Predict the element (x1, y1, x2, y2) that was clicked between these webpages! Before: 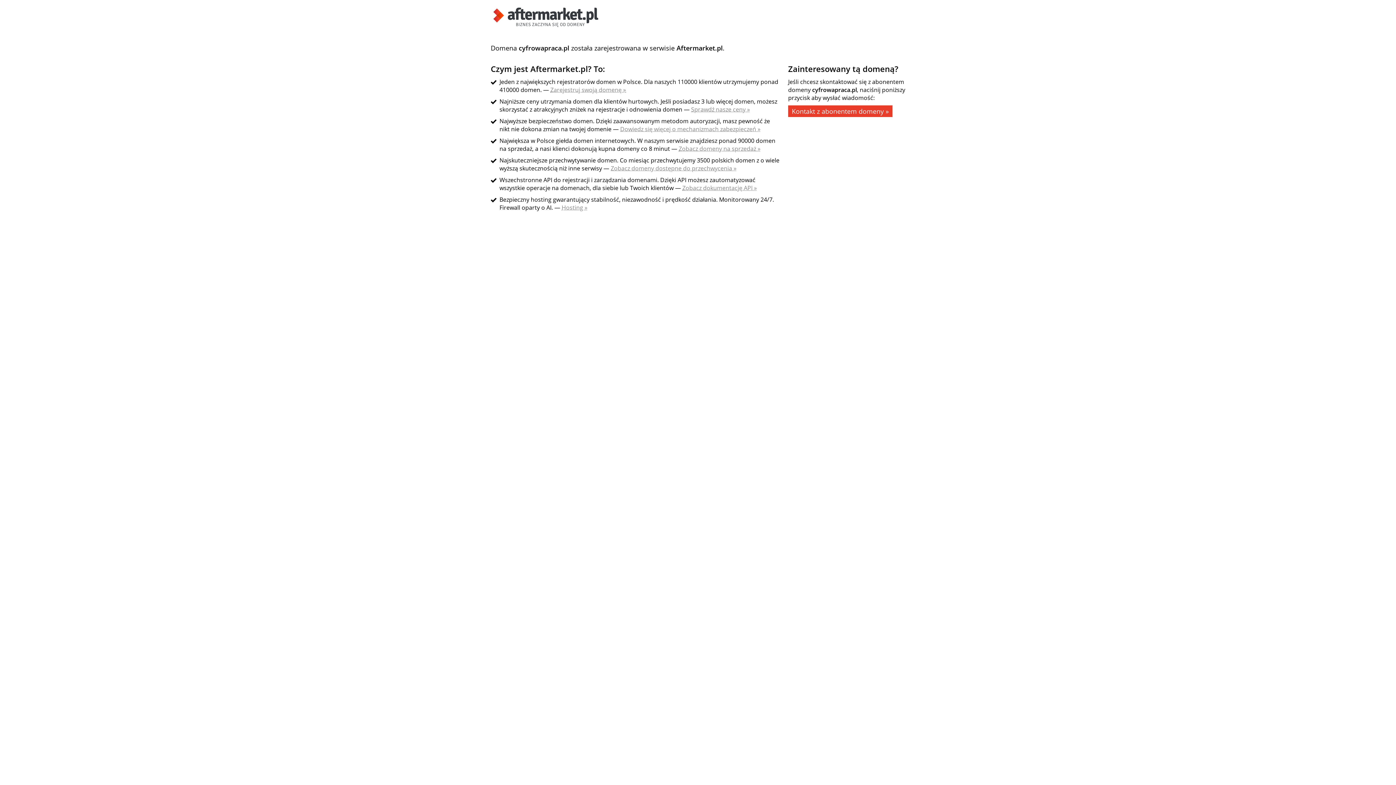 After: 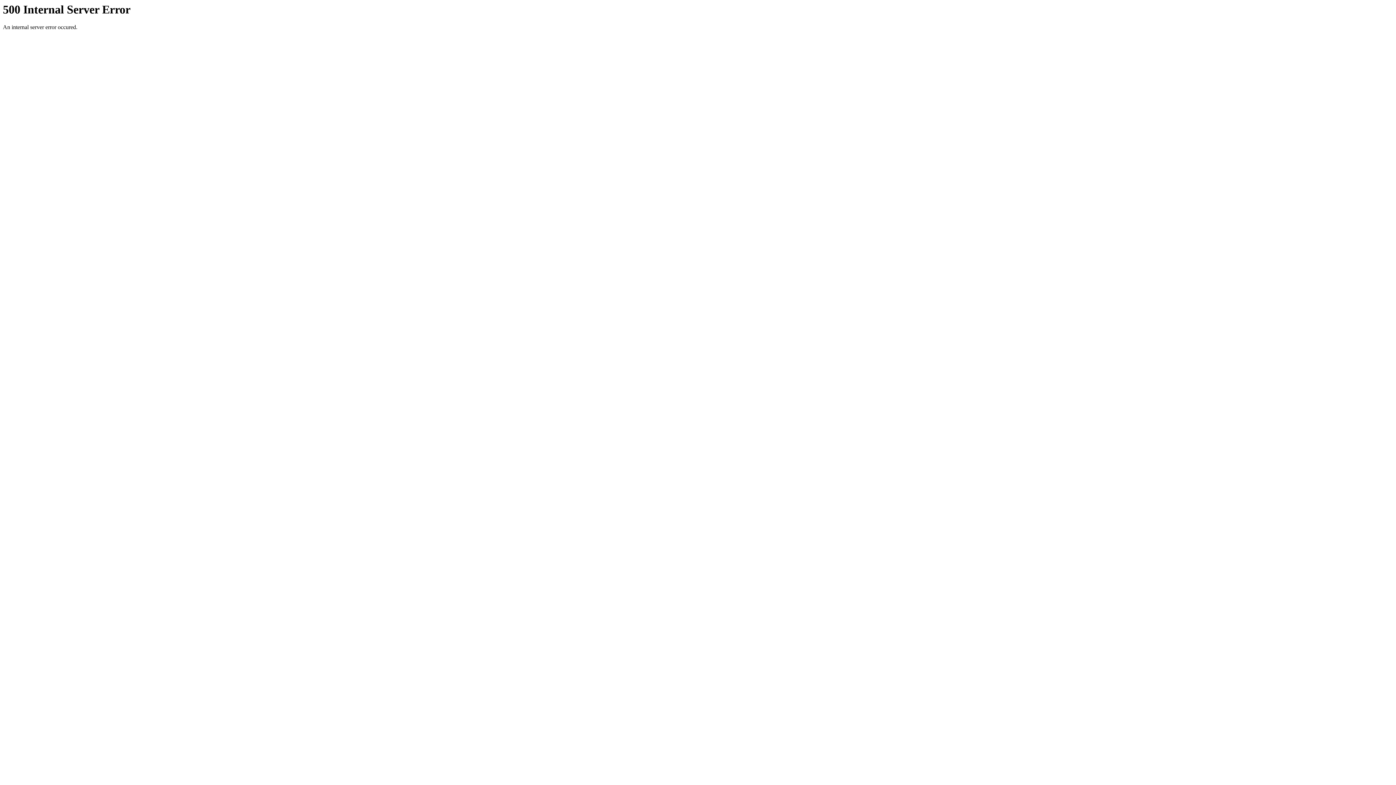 Action: label: Hosting » bbox: (561, 203, 587, 211)